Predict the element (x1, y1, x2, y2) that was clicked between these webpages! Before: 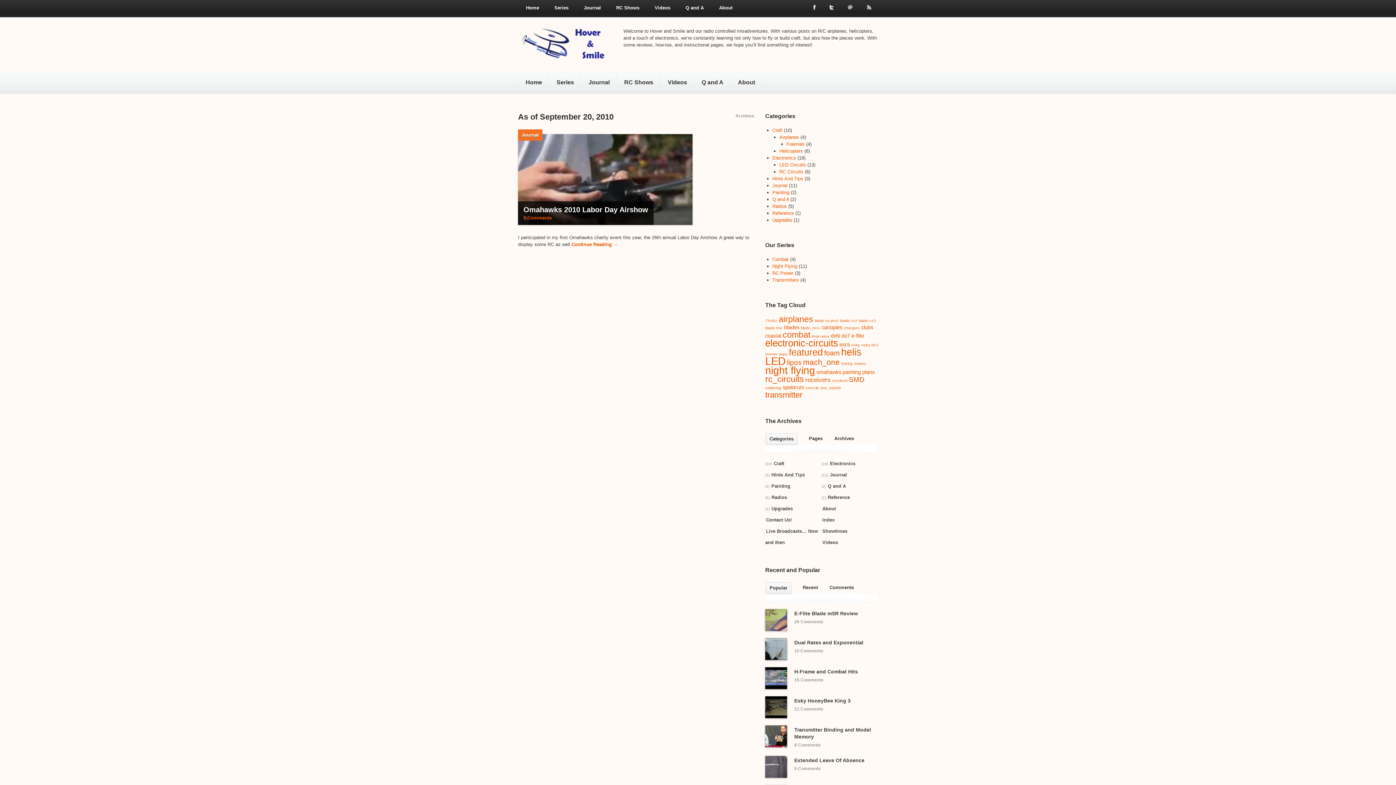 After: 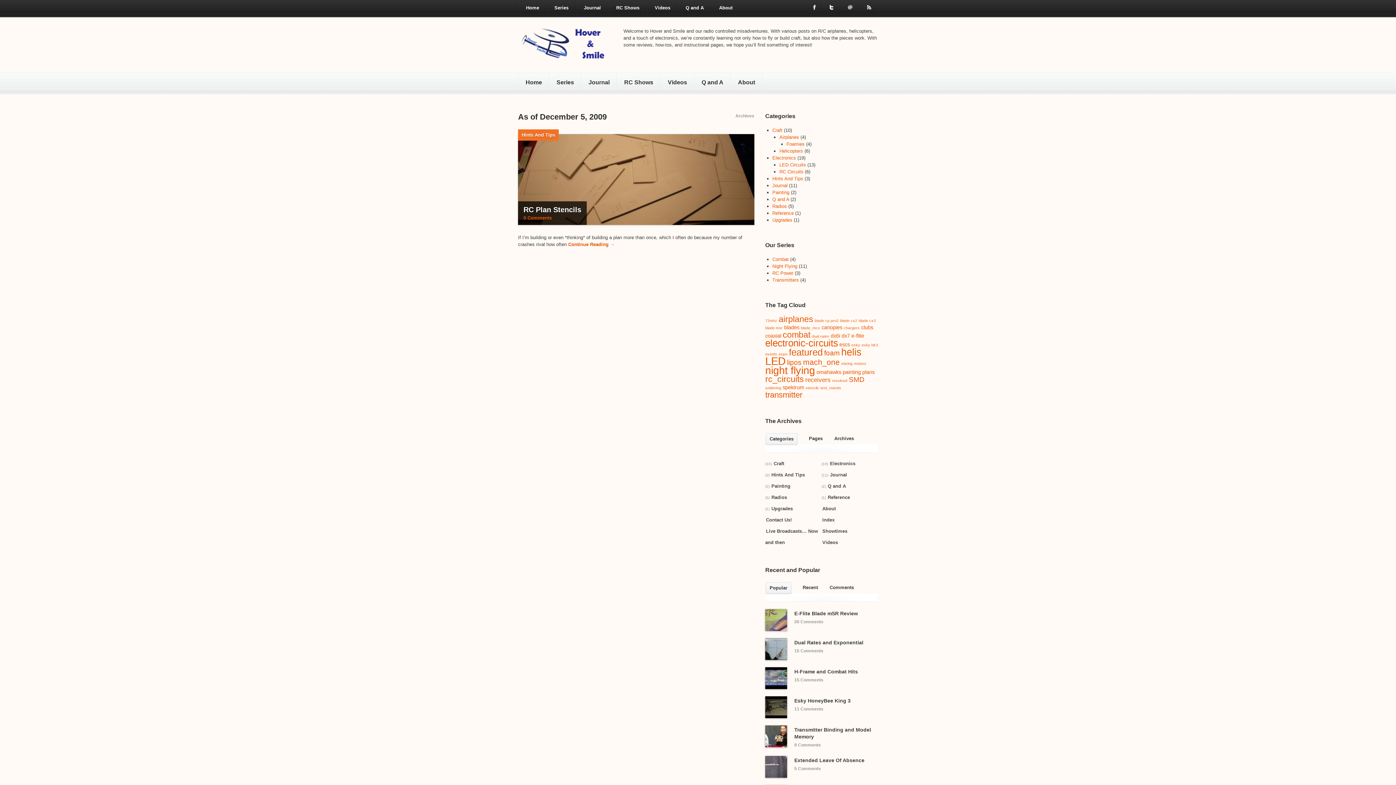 Action: bbox: (805, 385, 819, 390) label: stencils